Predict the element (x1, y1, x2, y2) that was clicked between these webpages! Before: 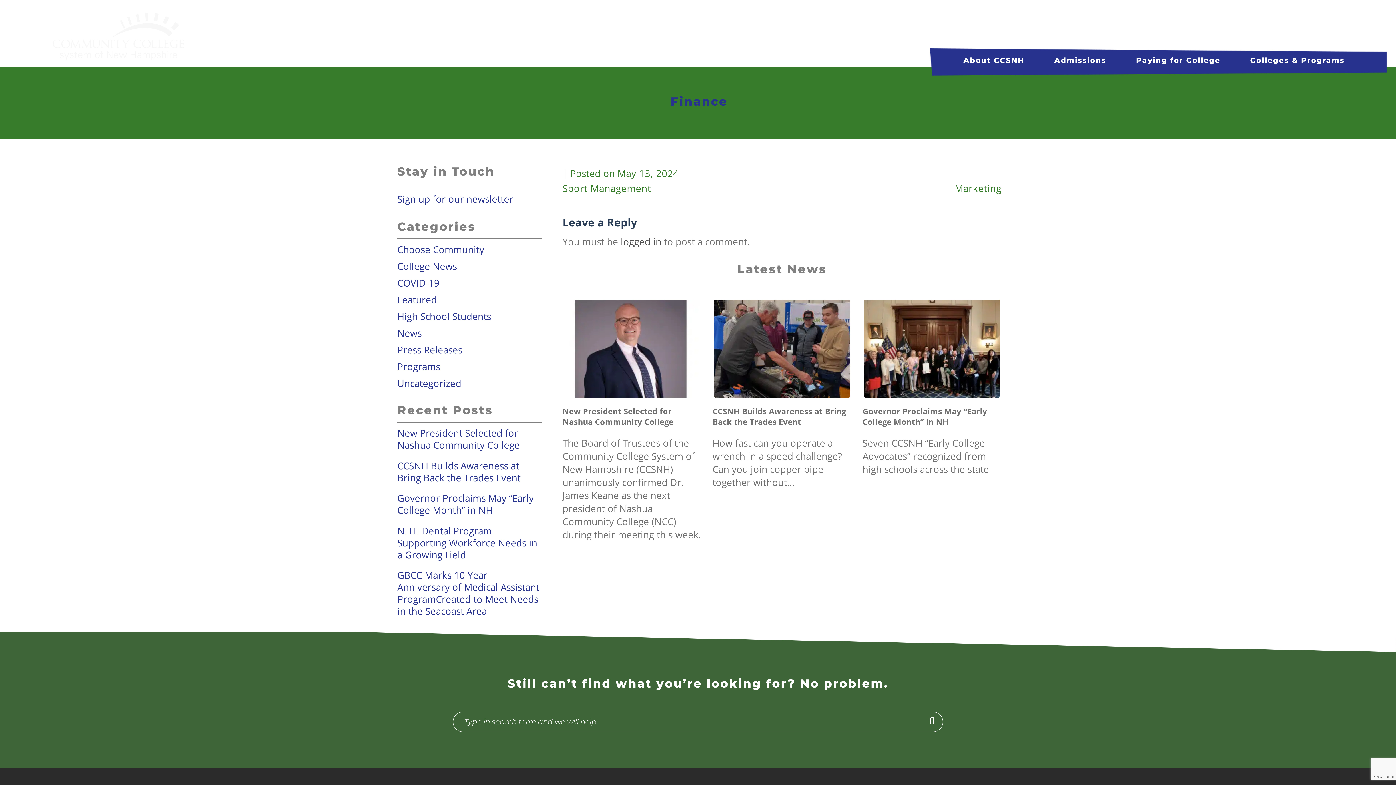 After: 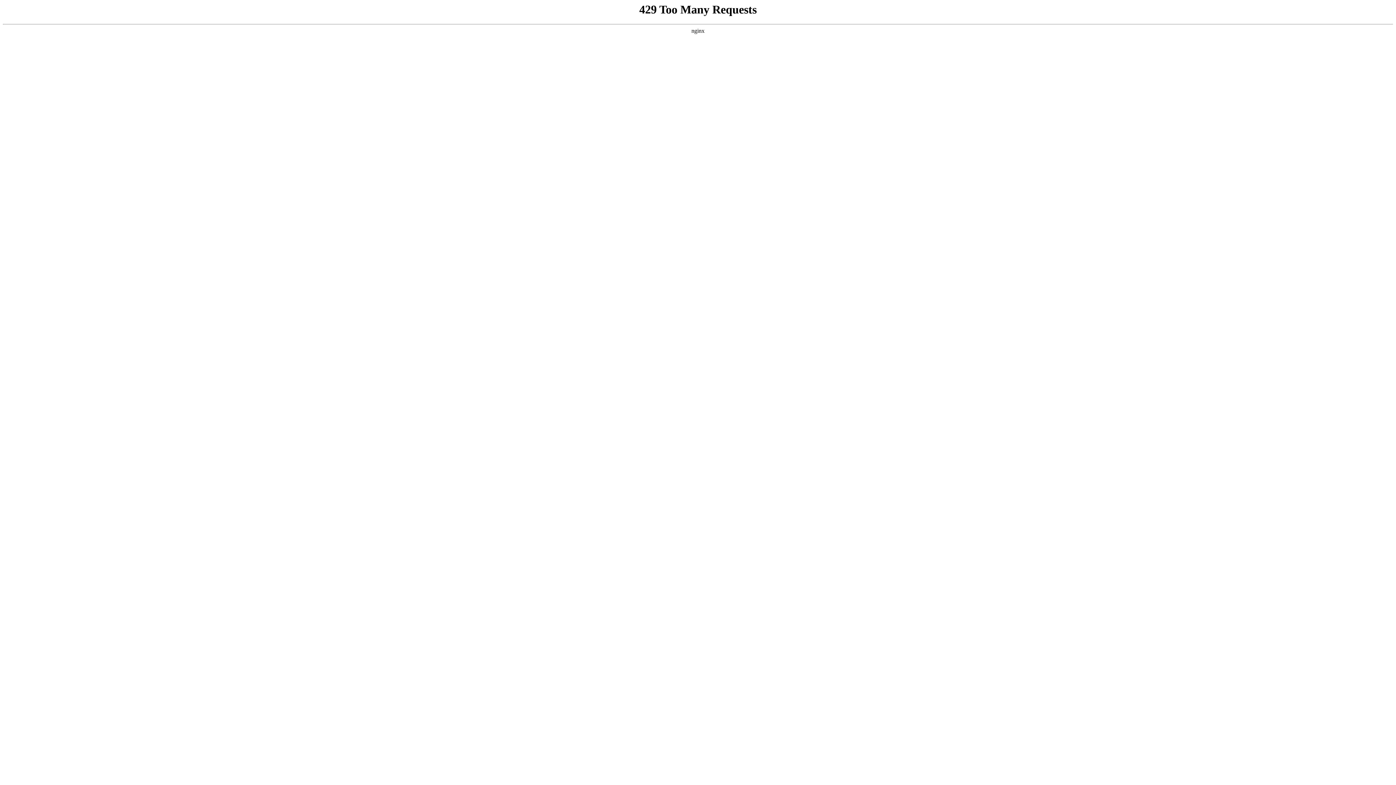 Action: label: CCSNH Builds Awareness at Bring Back the Trades Event

How fast can you operate a wrench in a speed challenge? Can you join copper pipe together without… bbox: (712, 406, 851, 555)